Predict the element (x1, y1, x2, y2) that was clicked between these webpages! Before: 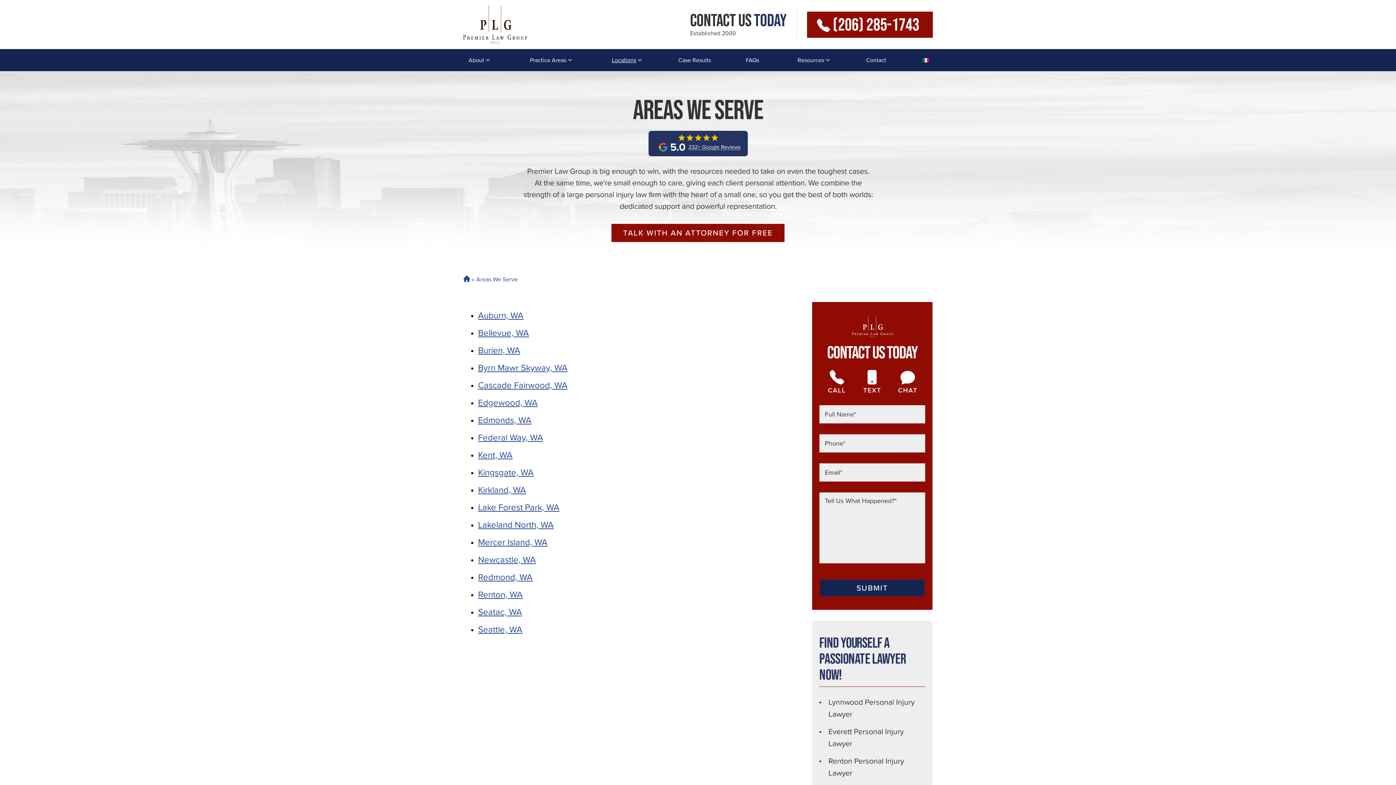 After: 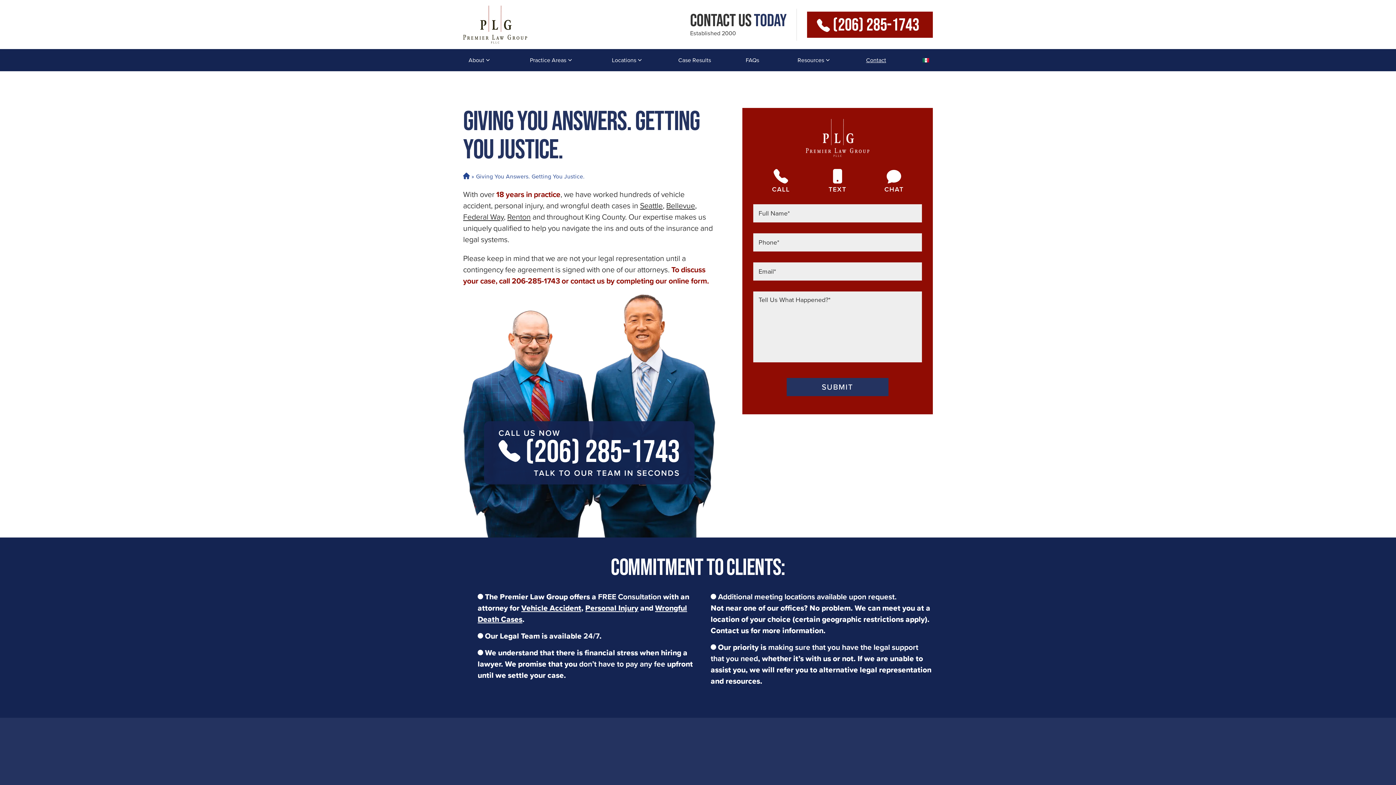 Action: label: Contact bbox: (866, 52, 886, 67)